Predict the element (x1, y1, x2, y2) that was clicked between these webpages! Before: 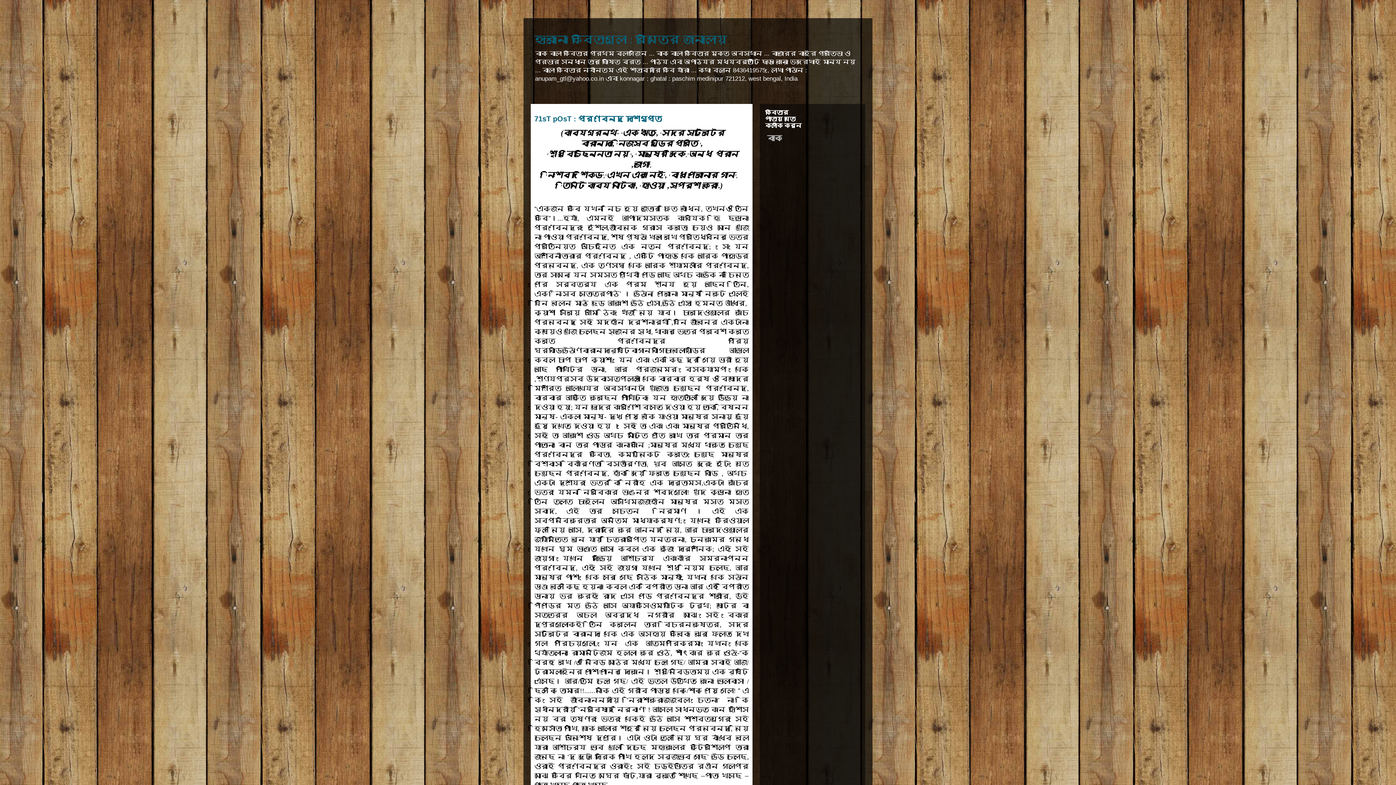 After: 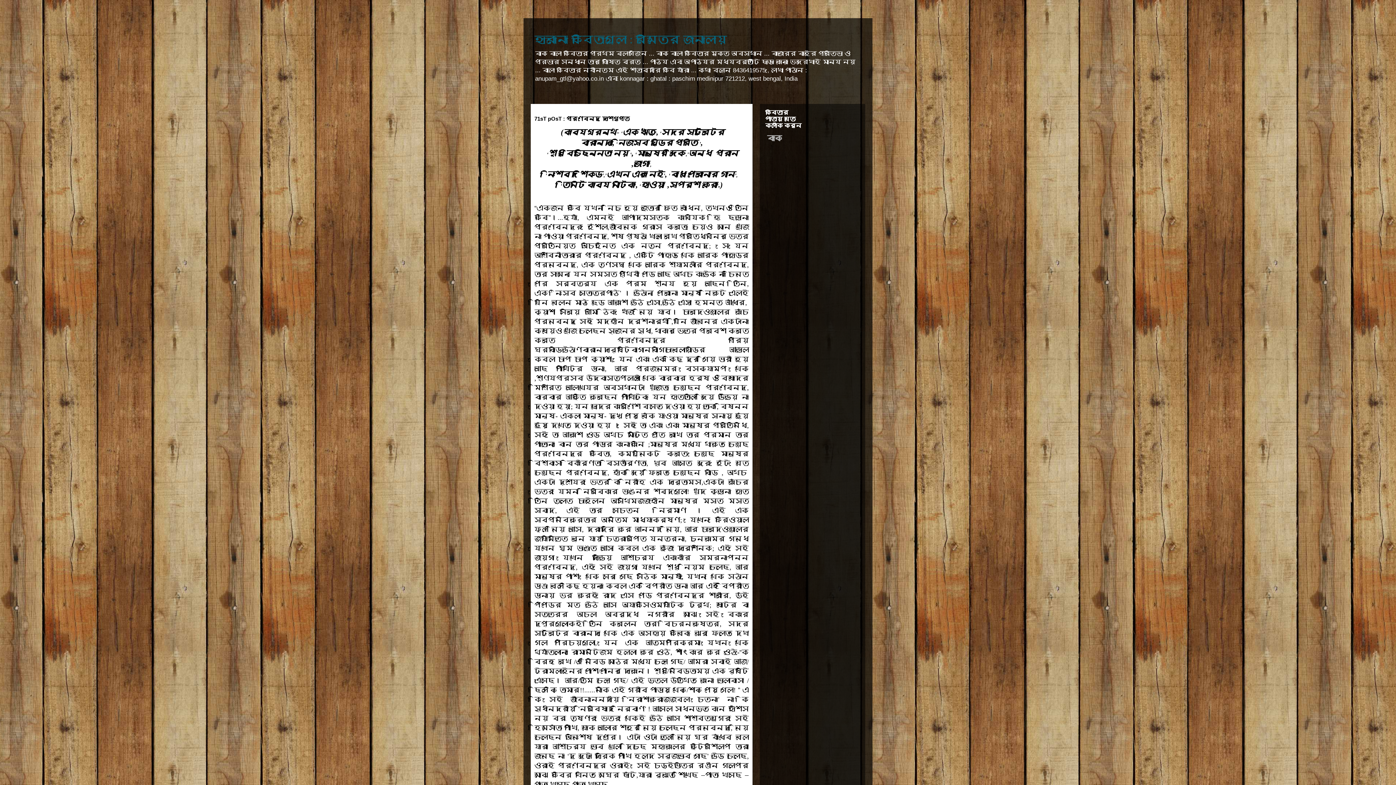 Action: label: 71sT pOsT : প্রণবেন্দু দাশগুপ্ত bbox: (534, 114, 662, 122)